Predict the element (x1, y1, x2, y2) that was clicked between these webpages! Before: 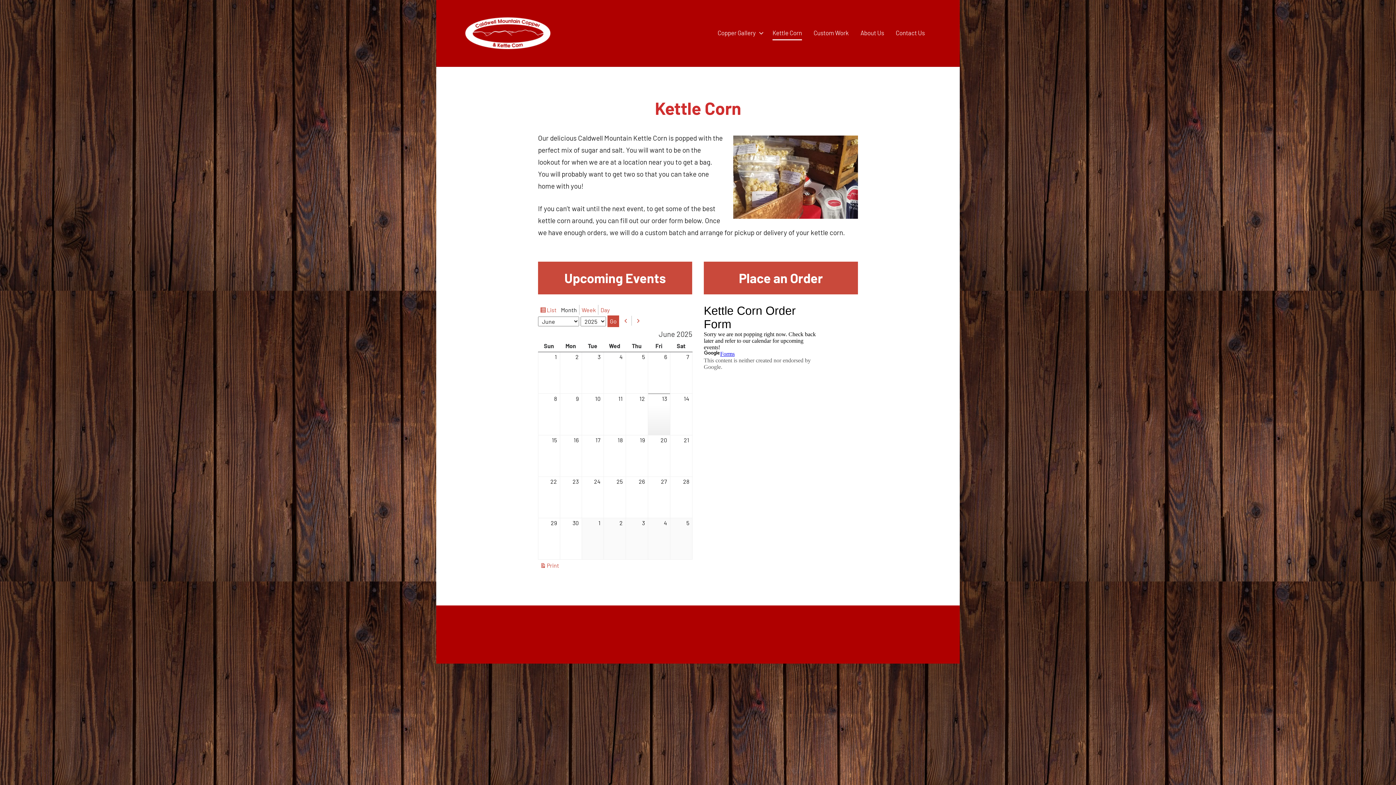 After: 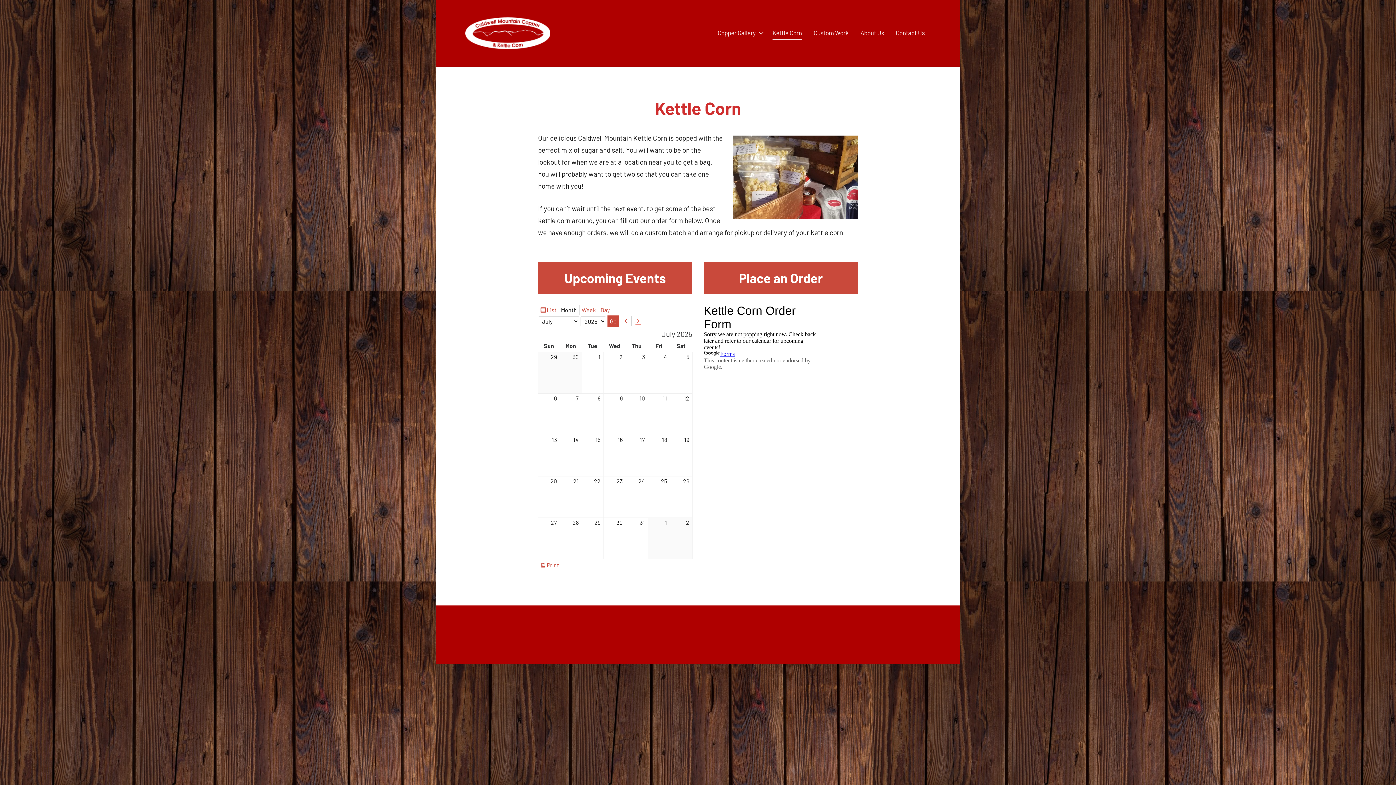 Action: bbox: (632, 316, 644, 325) label: Next